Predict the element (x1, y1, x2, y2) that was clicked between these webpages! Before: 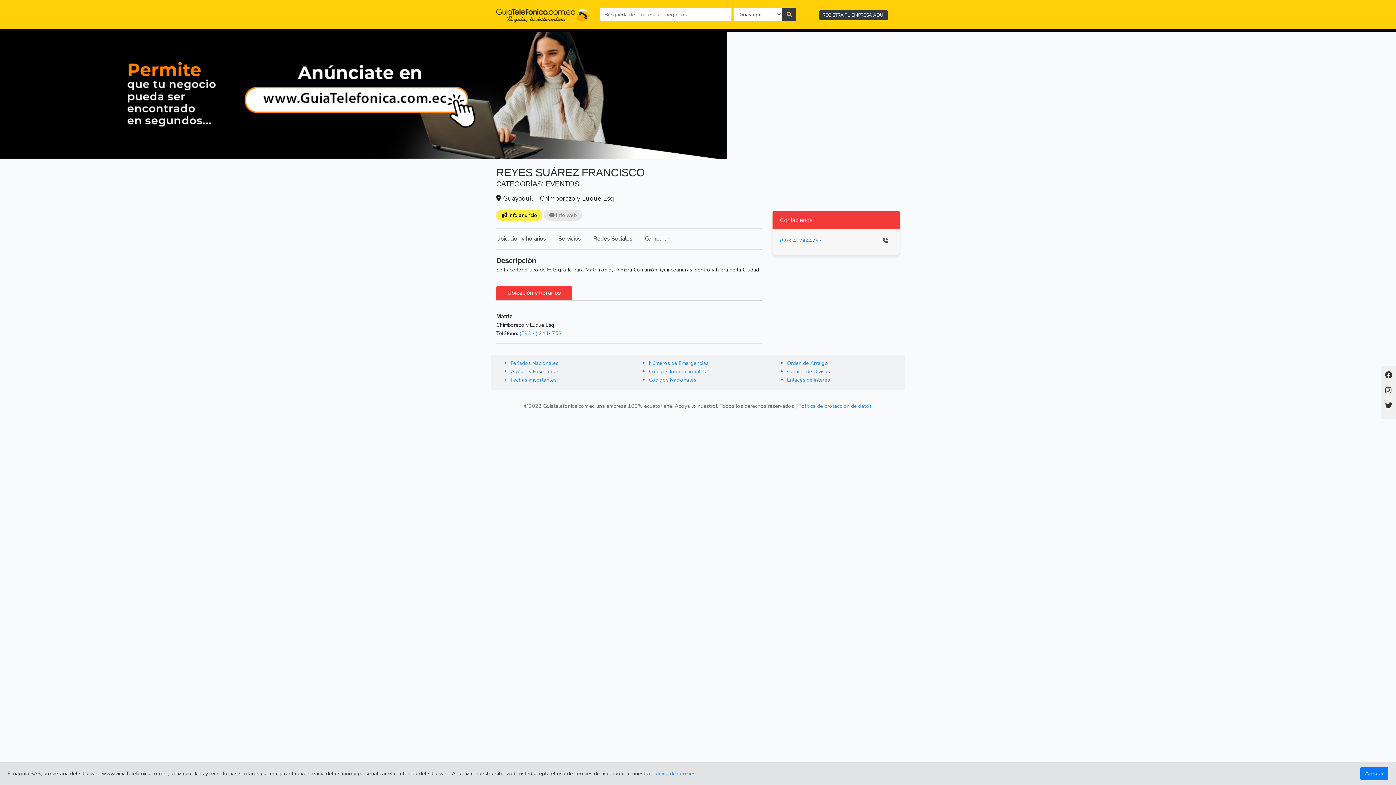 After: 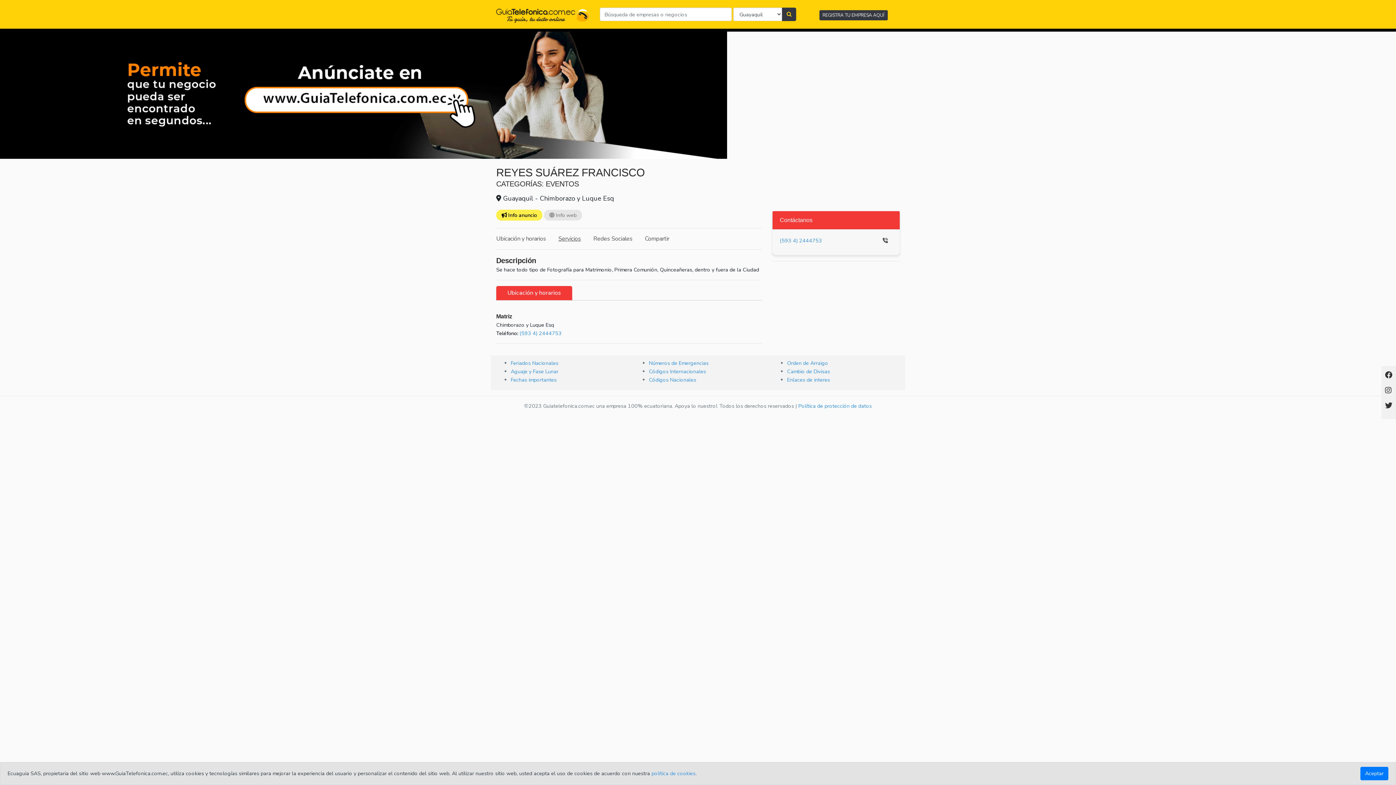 Action: label: Servicios bbox: (558, 234, 581, 242)